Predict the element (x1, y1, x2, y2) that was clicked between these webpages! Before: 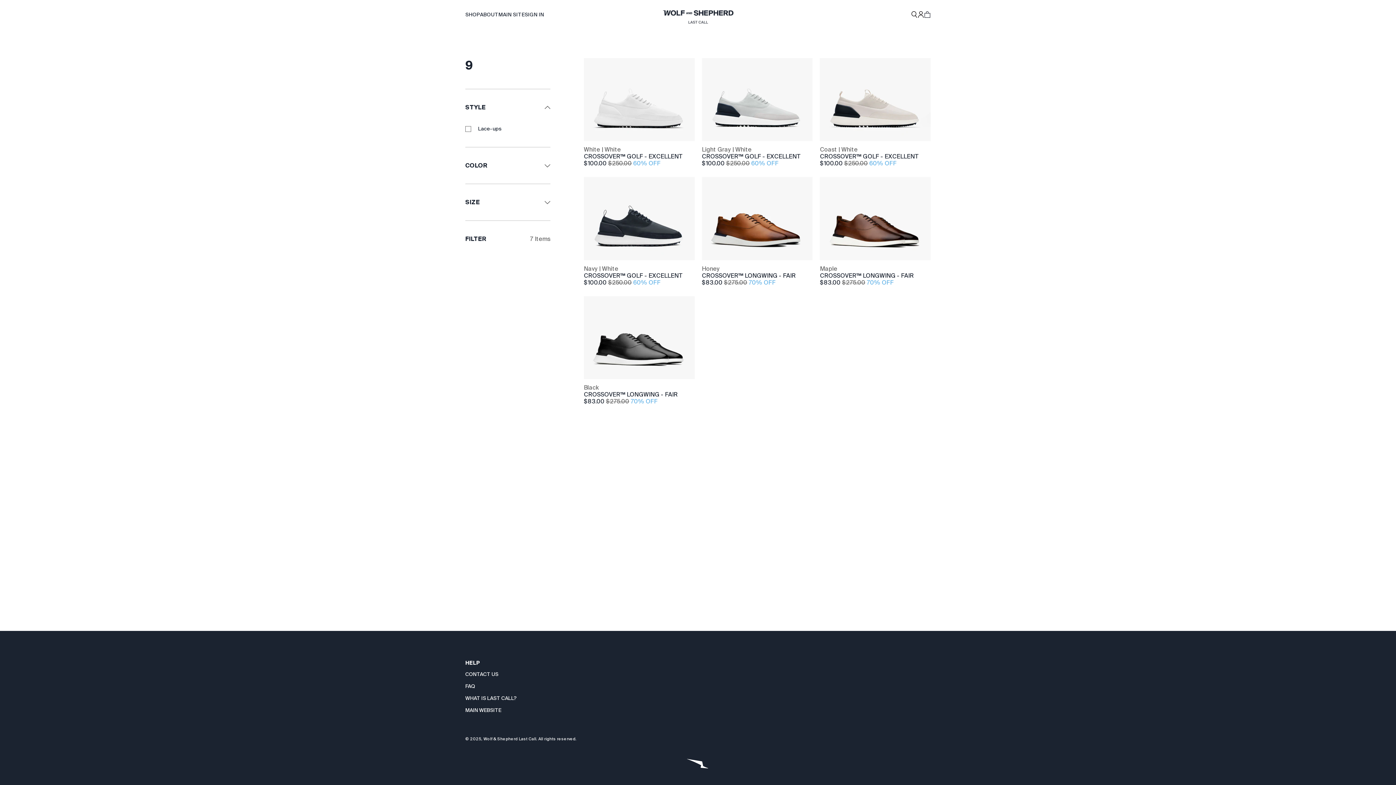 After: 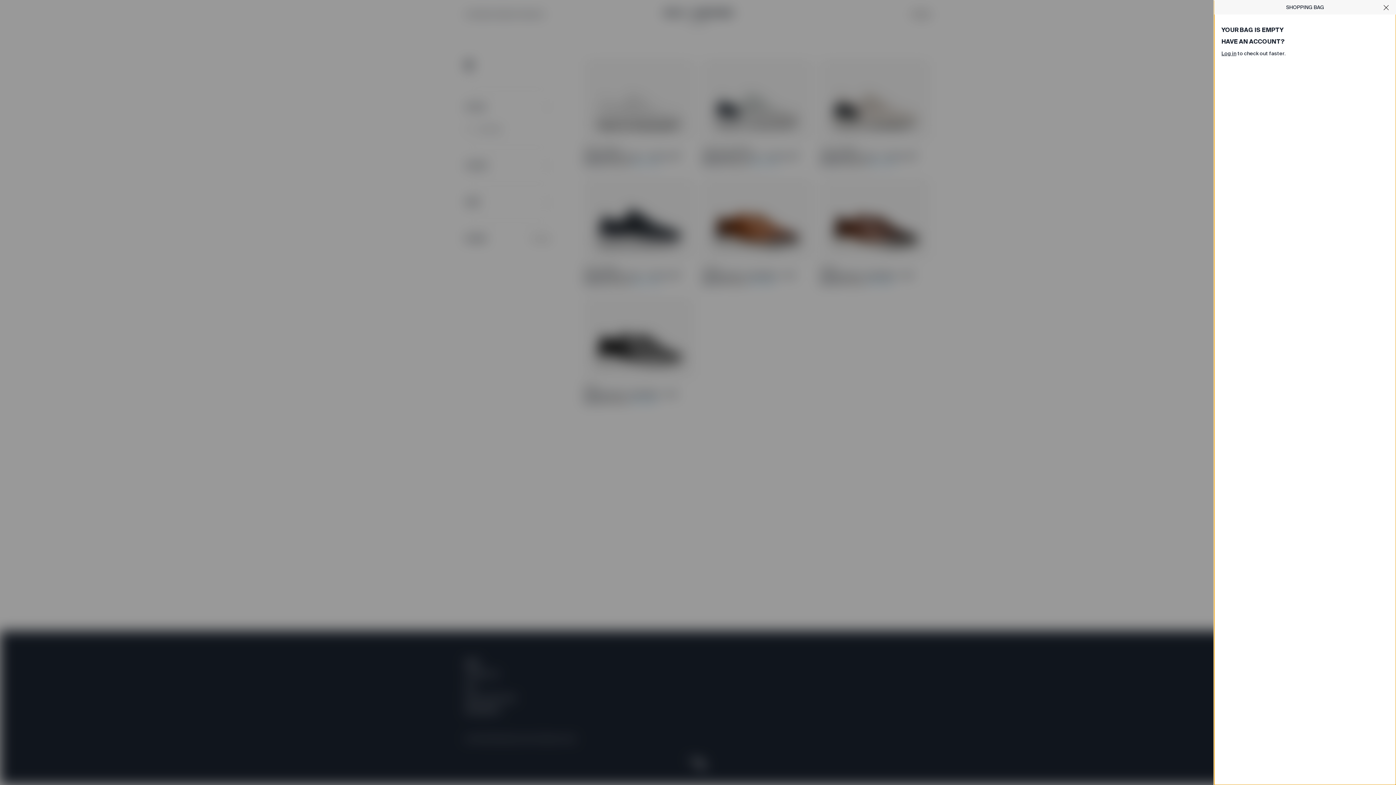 Action: bbox: (924, 11, 930, 17) label: TODO